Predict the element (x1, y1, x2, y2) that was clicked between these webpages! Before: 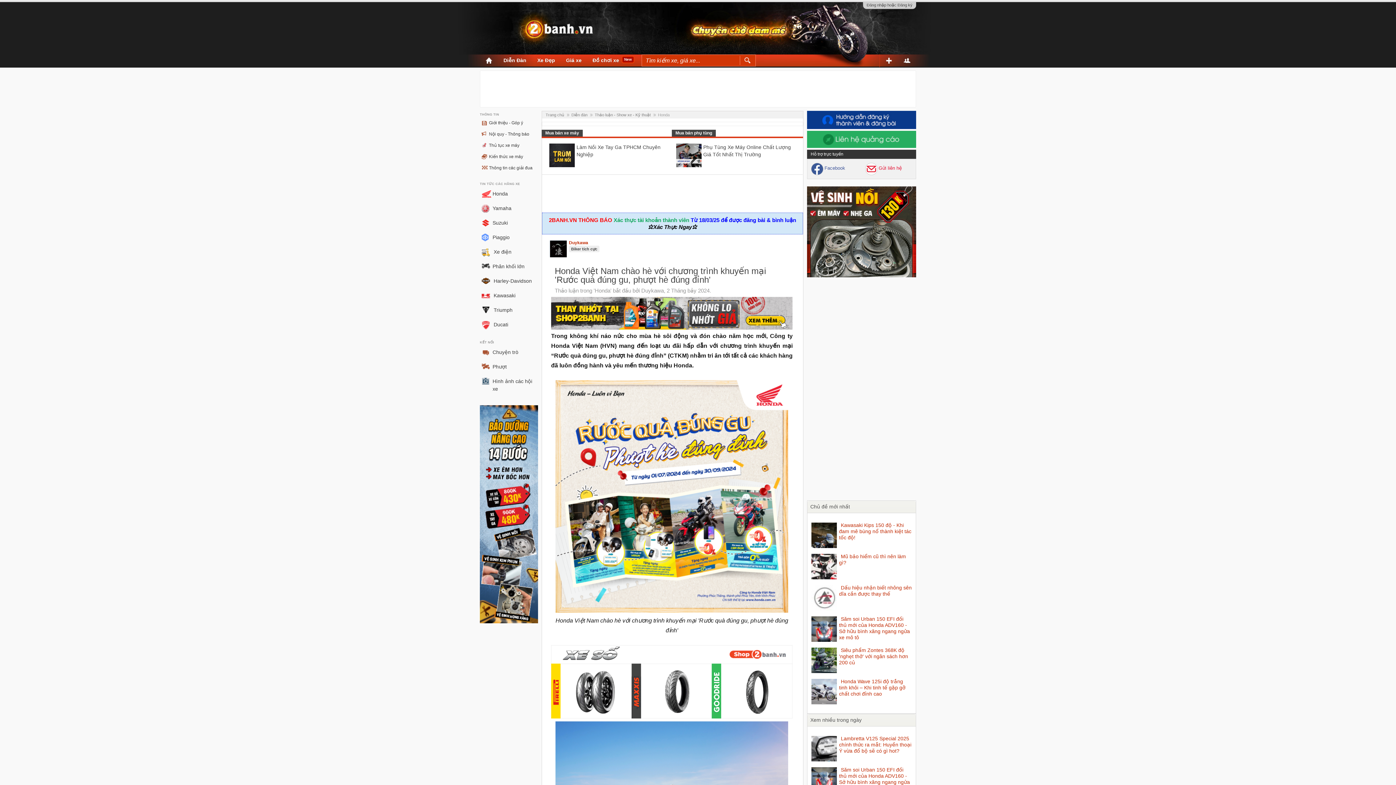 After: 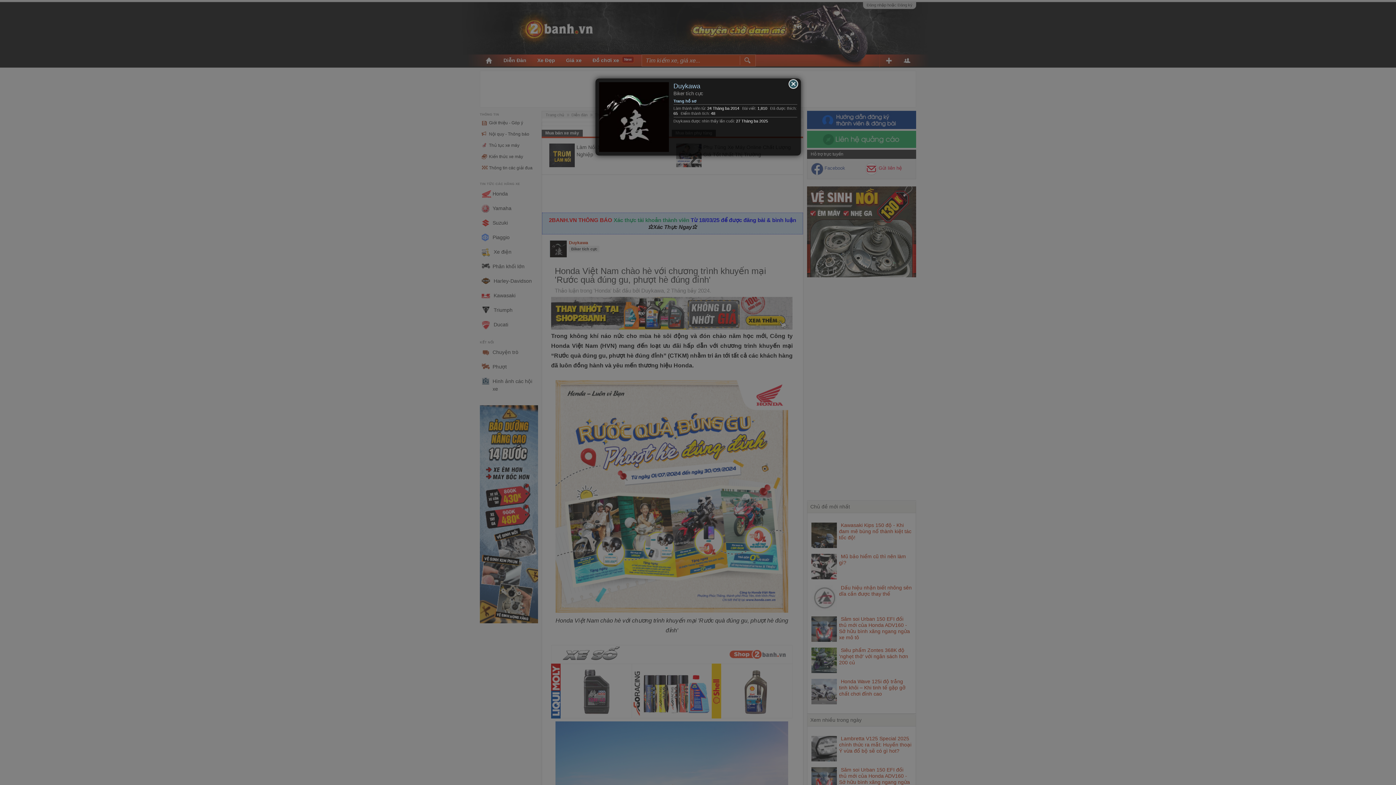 Action: label: Duykawa bbox: (569, 240, 592, 245)